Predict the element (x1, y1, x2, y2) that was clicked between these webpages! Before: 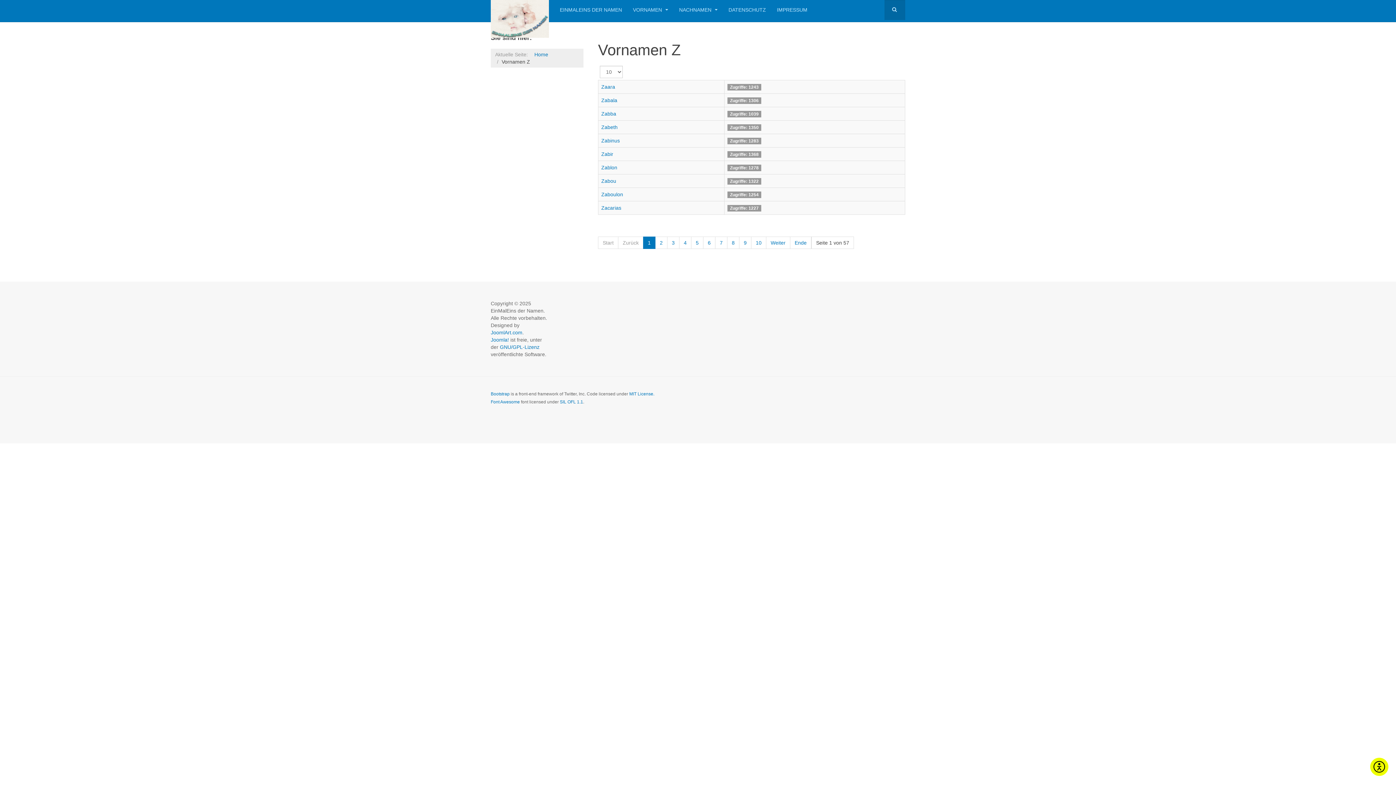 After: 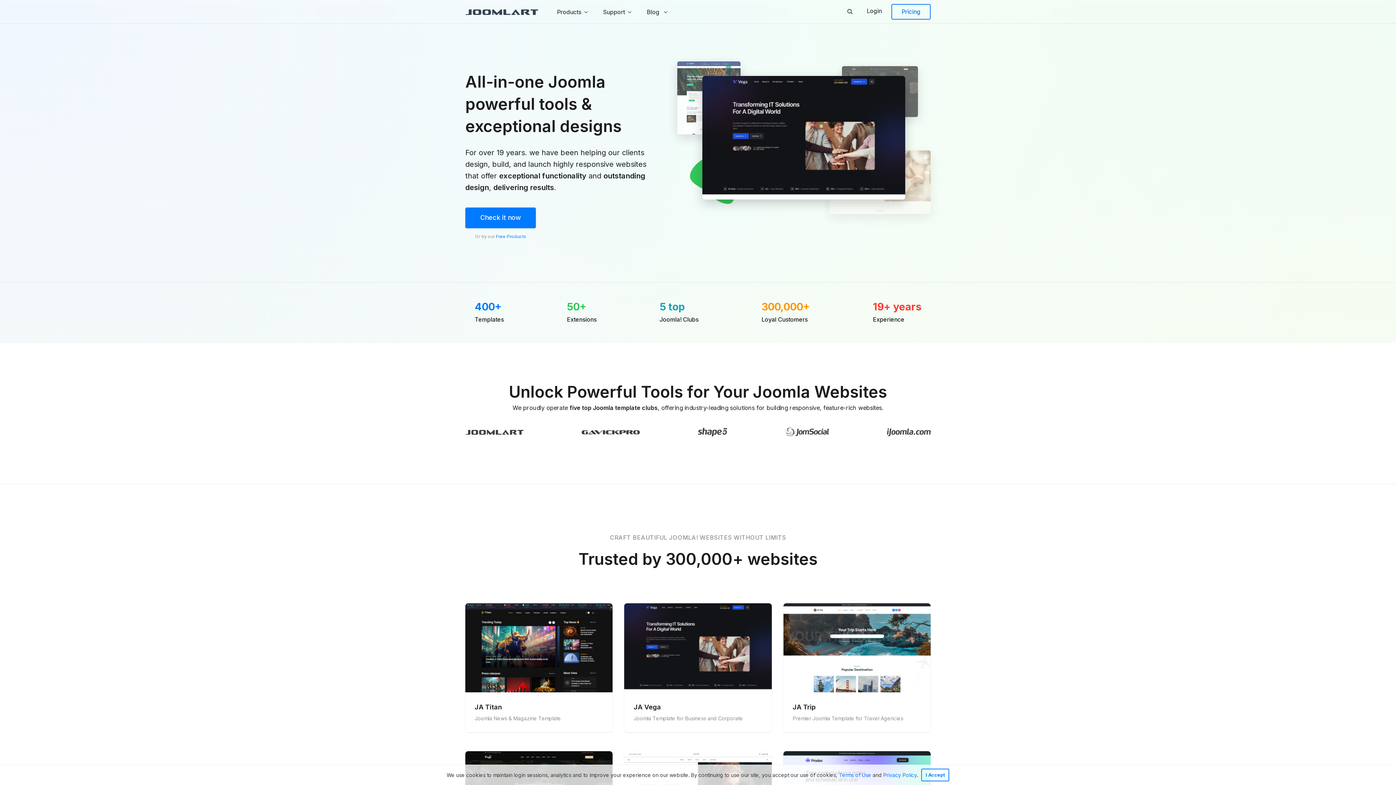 Action: bbox: (490, 329, 522, 335) label: JoomlArt.com